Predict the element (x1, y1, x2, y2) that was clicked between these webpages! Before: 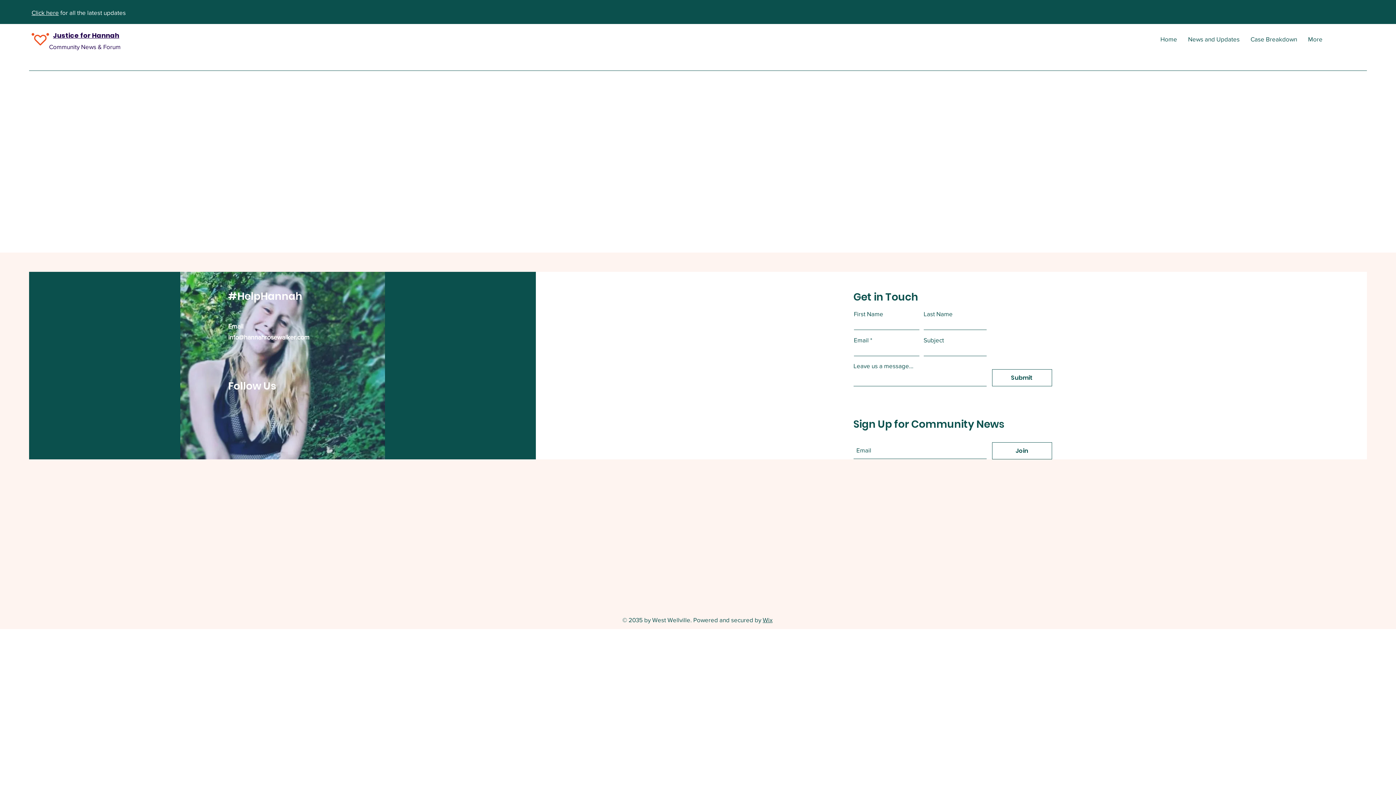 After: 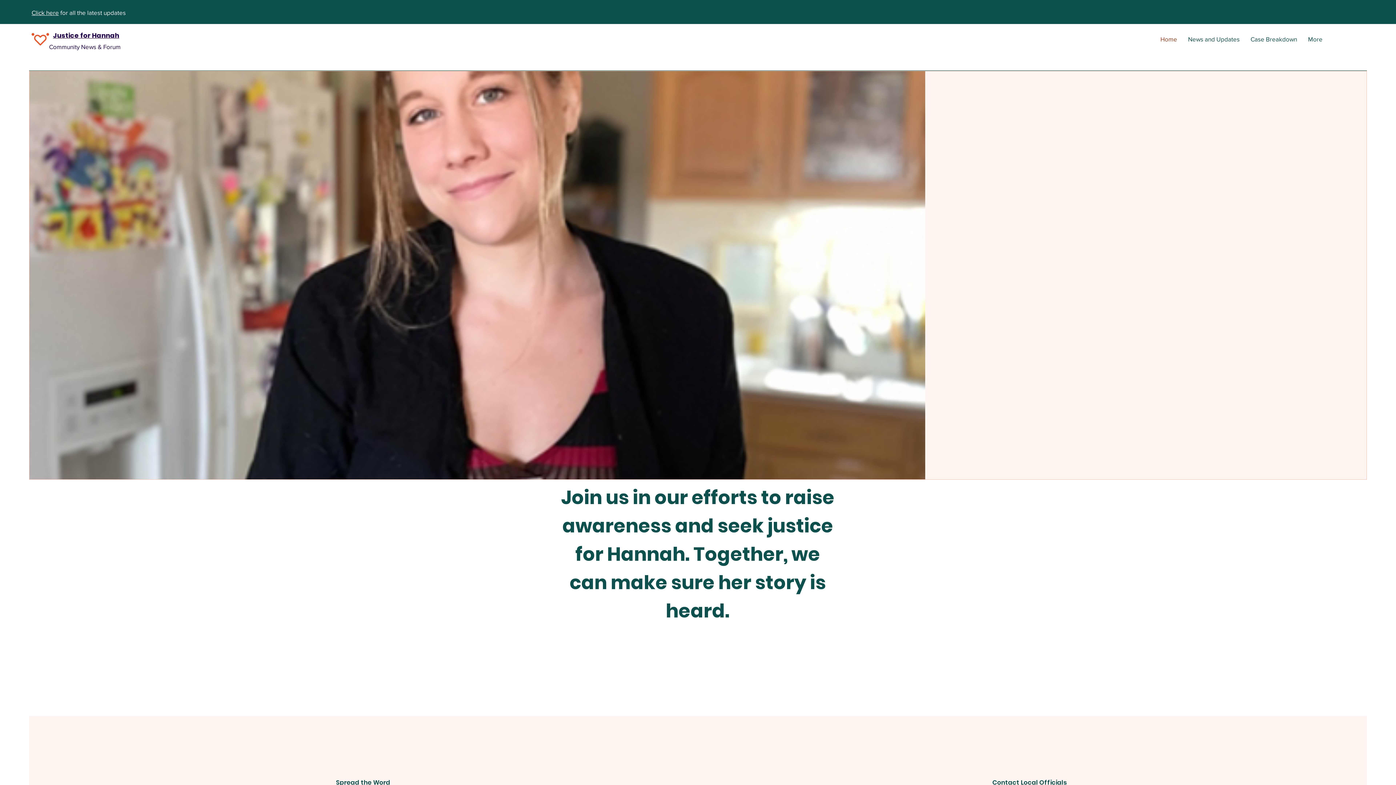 Action: bbox: (53, 30, 119, 40) label: Justice for Hannah